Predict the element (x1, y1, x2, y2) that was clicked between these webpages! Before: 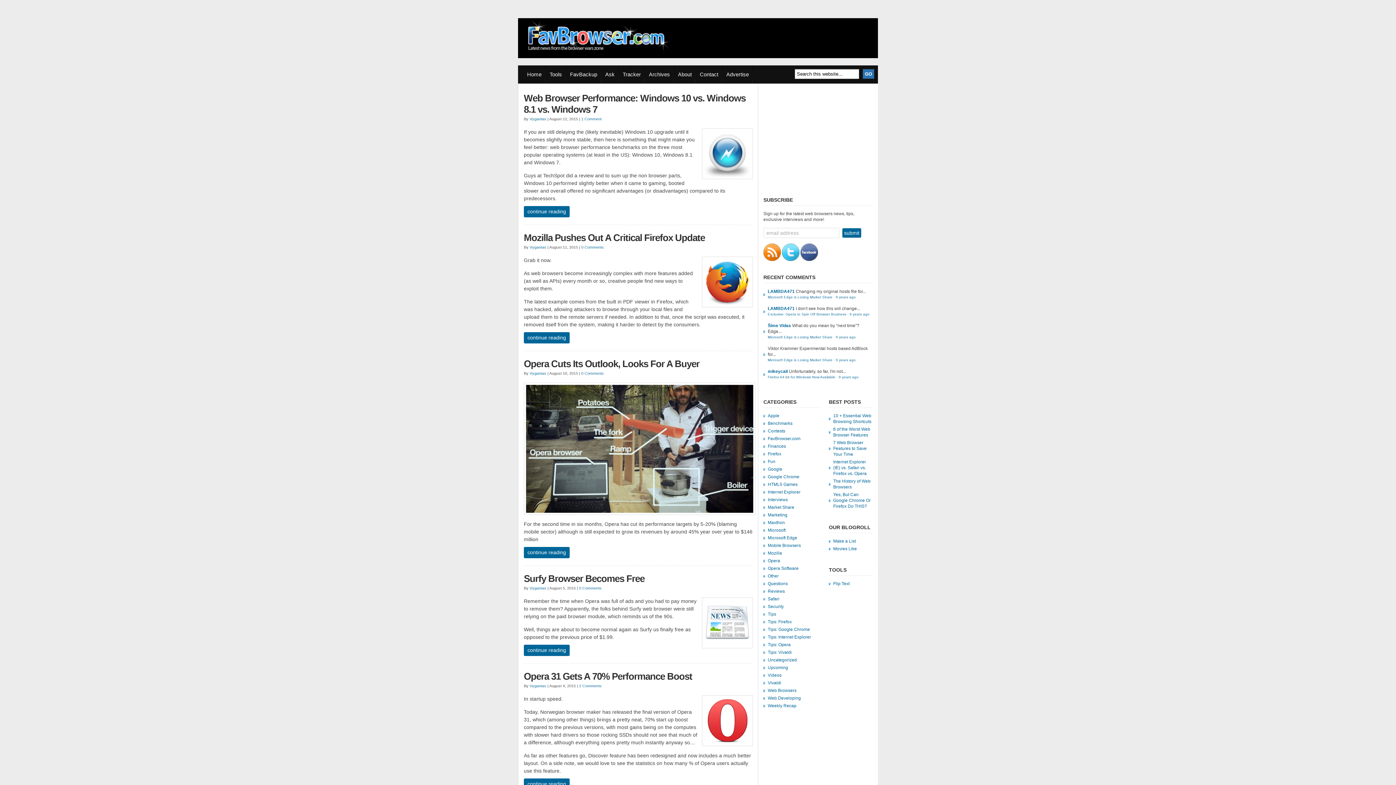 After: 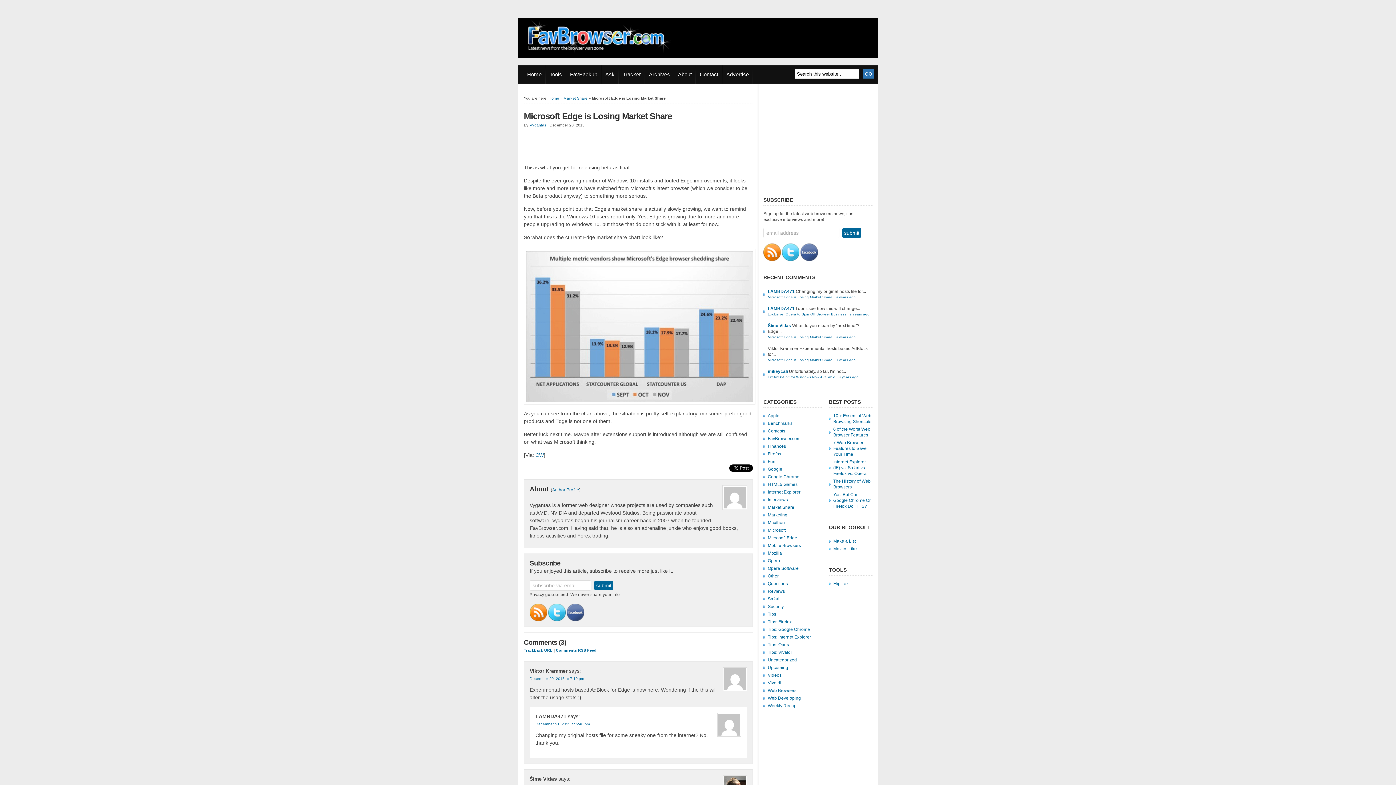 Action: bbox: (768, 358, 832, 362) label: Microsoft Edge is Losing Market Share